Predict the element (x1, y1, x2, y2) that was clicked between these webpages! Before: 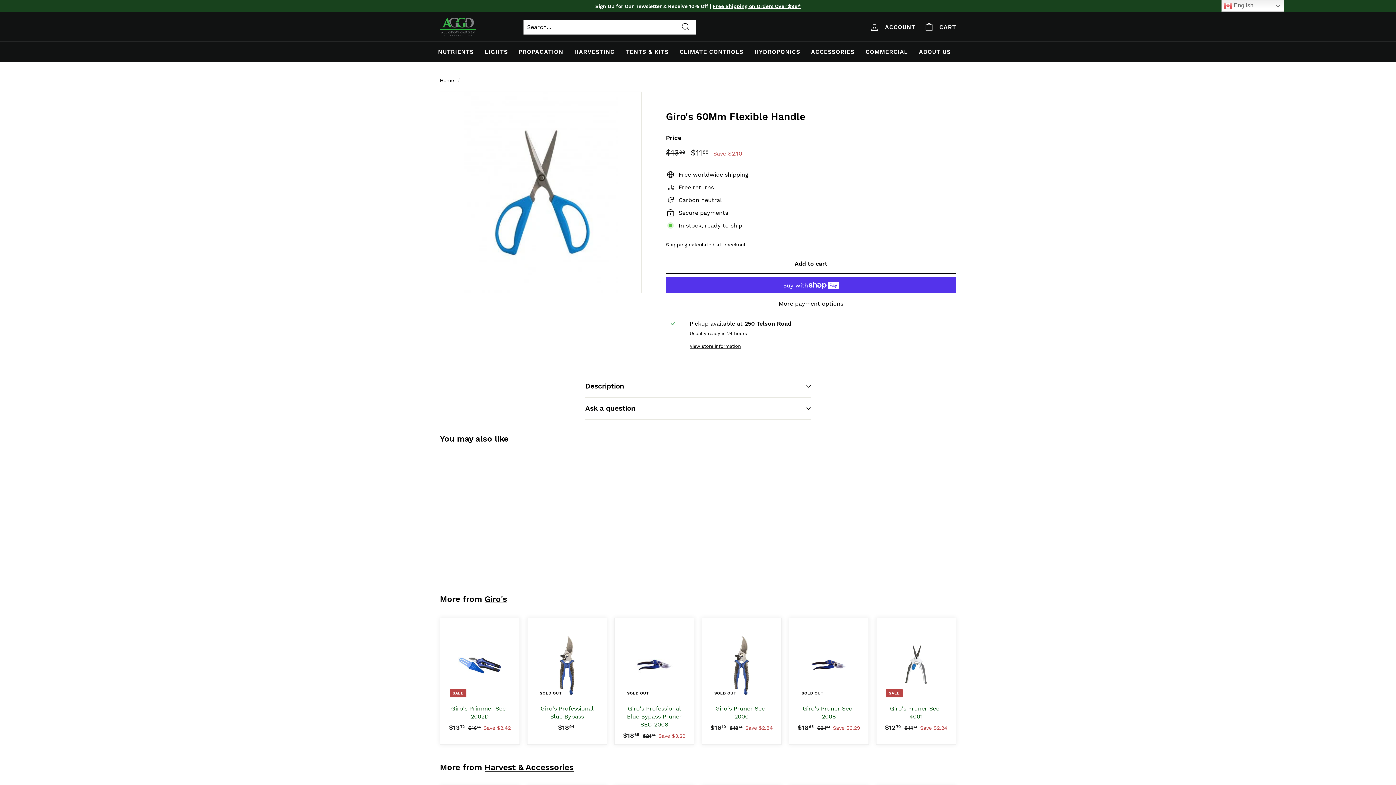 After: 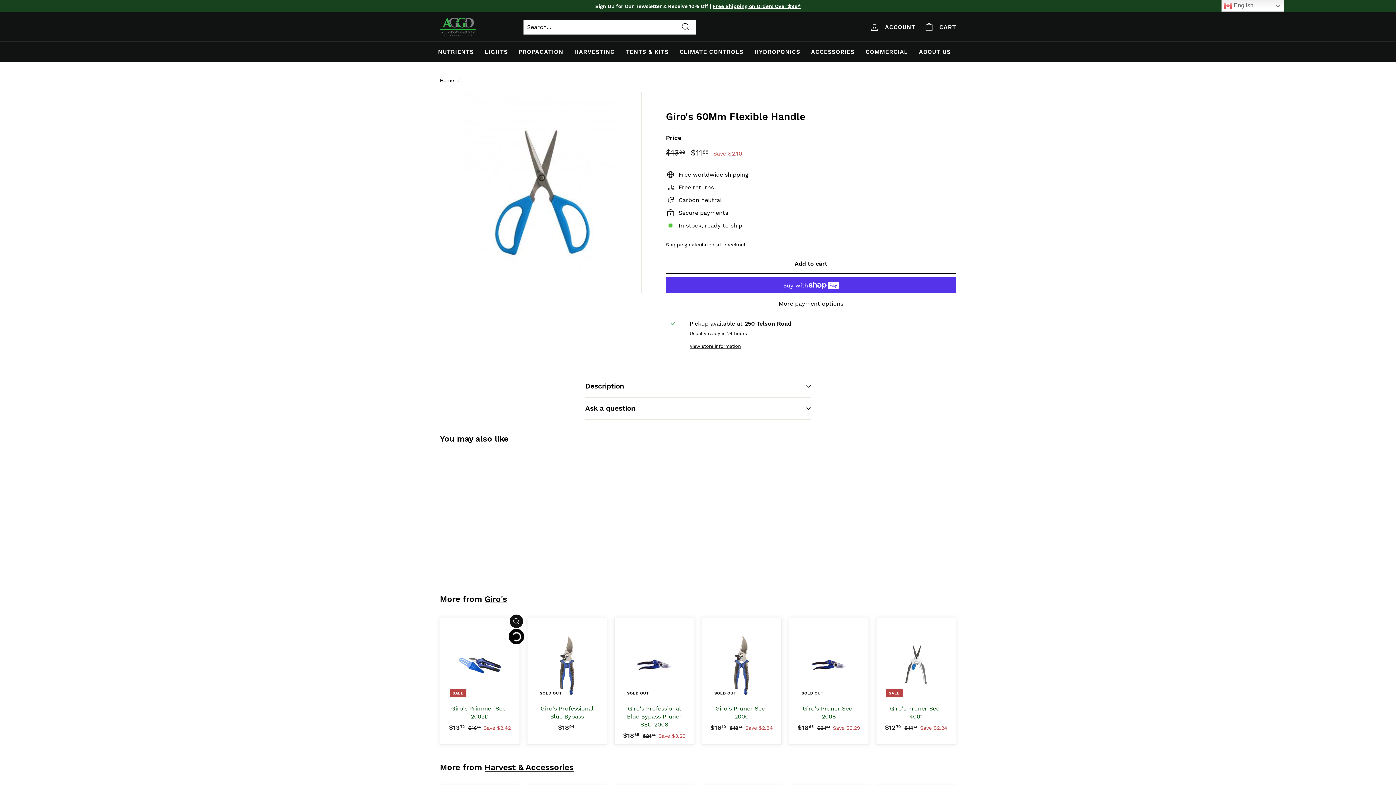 Action: bbox: (509, 631, 523, 645) label: Add to cart